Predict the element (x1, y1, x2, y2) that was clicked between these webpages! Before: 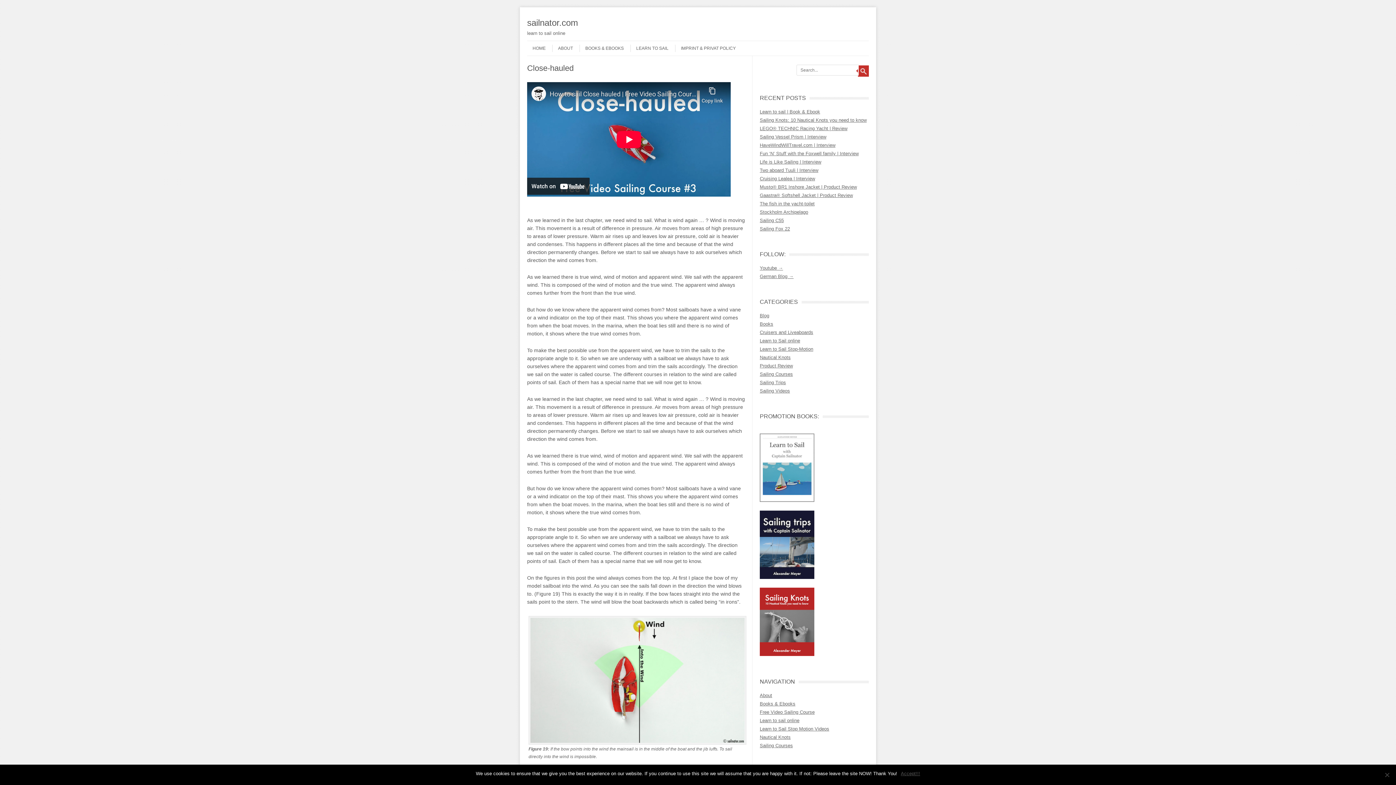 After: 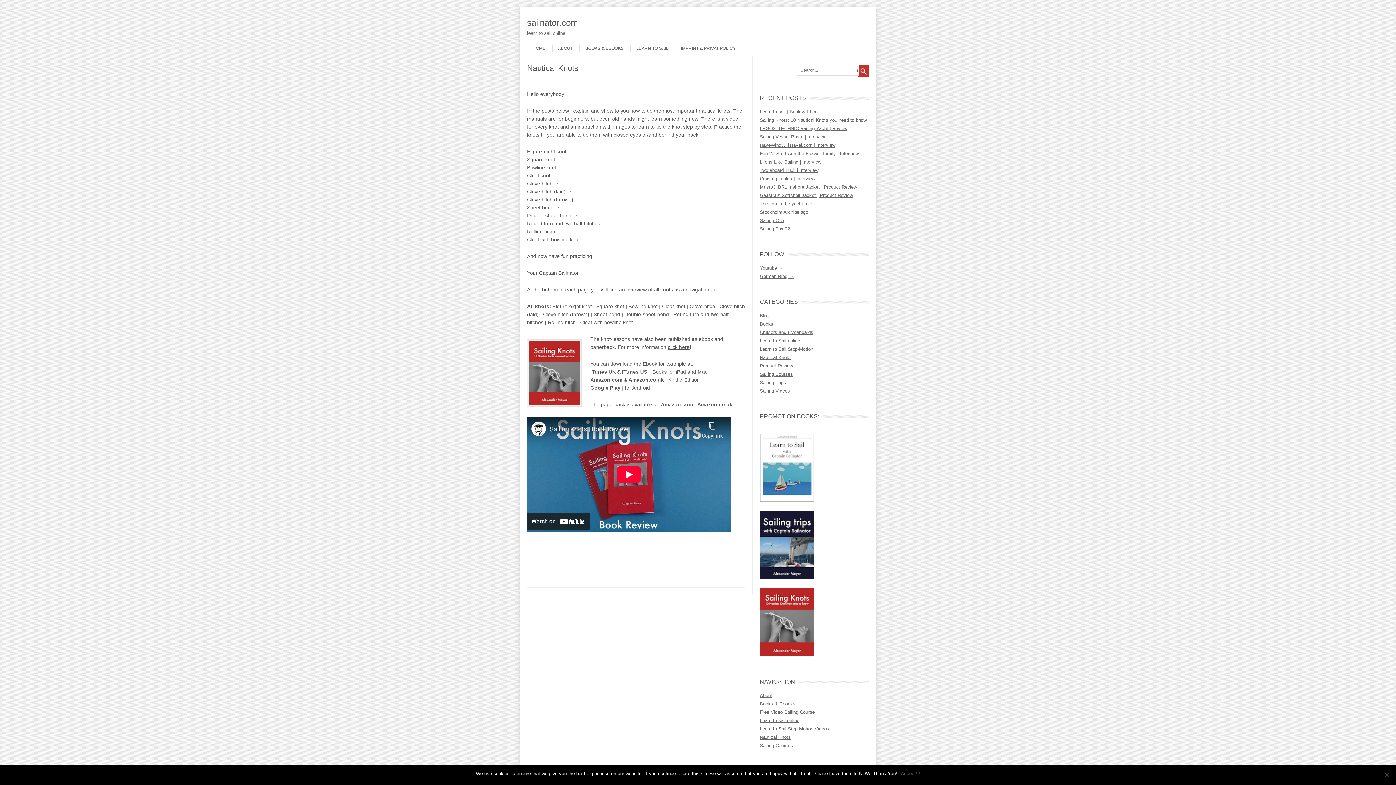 Action: label: Nautical Knots bbox: (760, 734, 790, 740)